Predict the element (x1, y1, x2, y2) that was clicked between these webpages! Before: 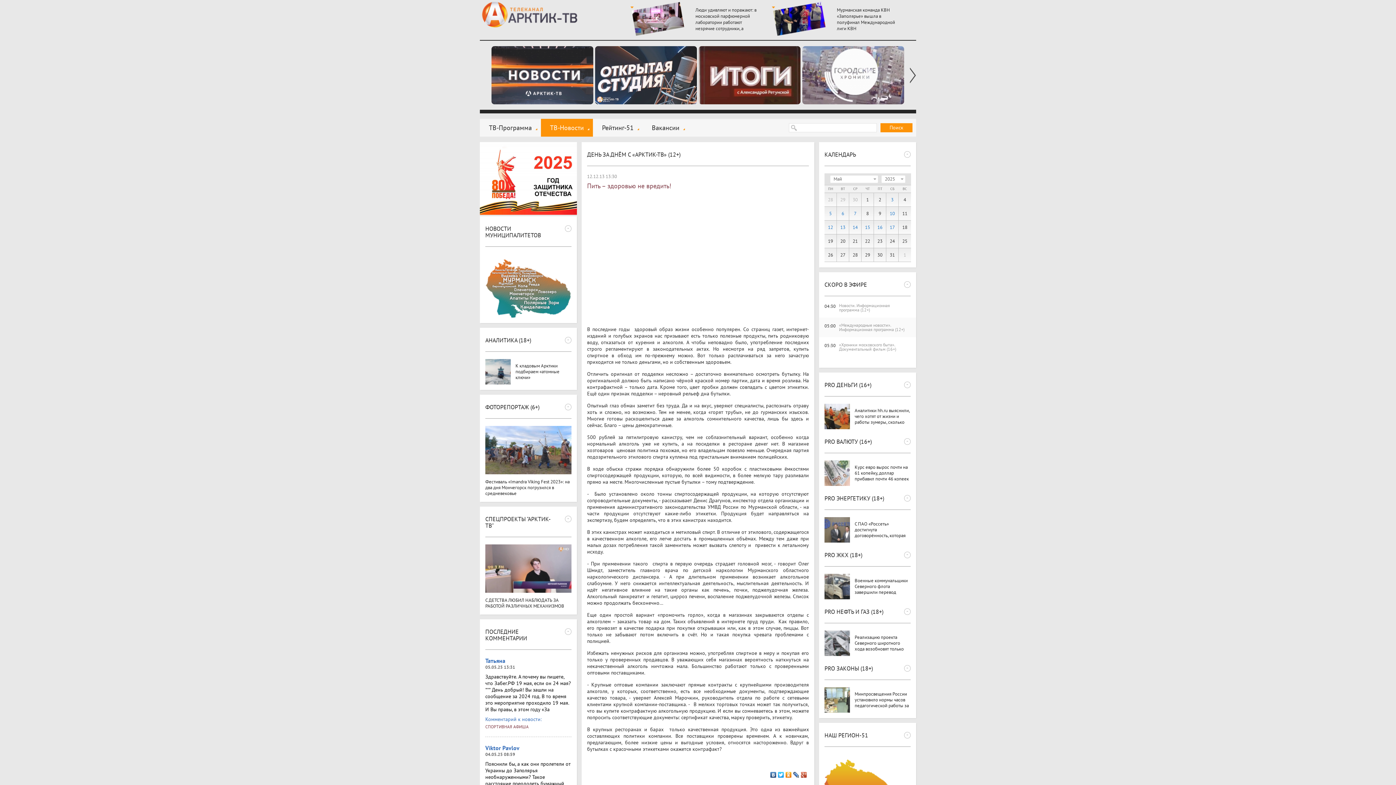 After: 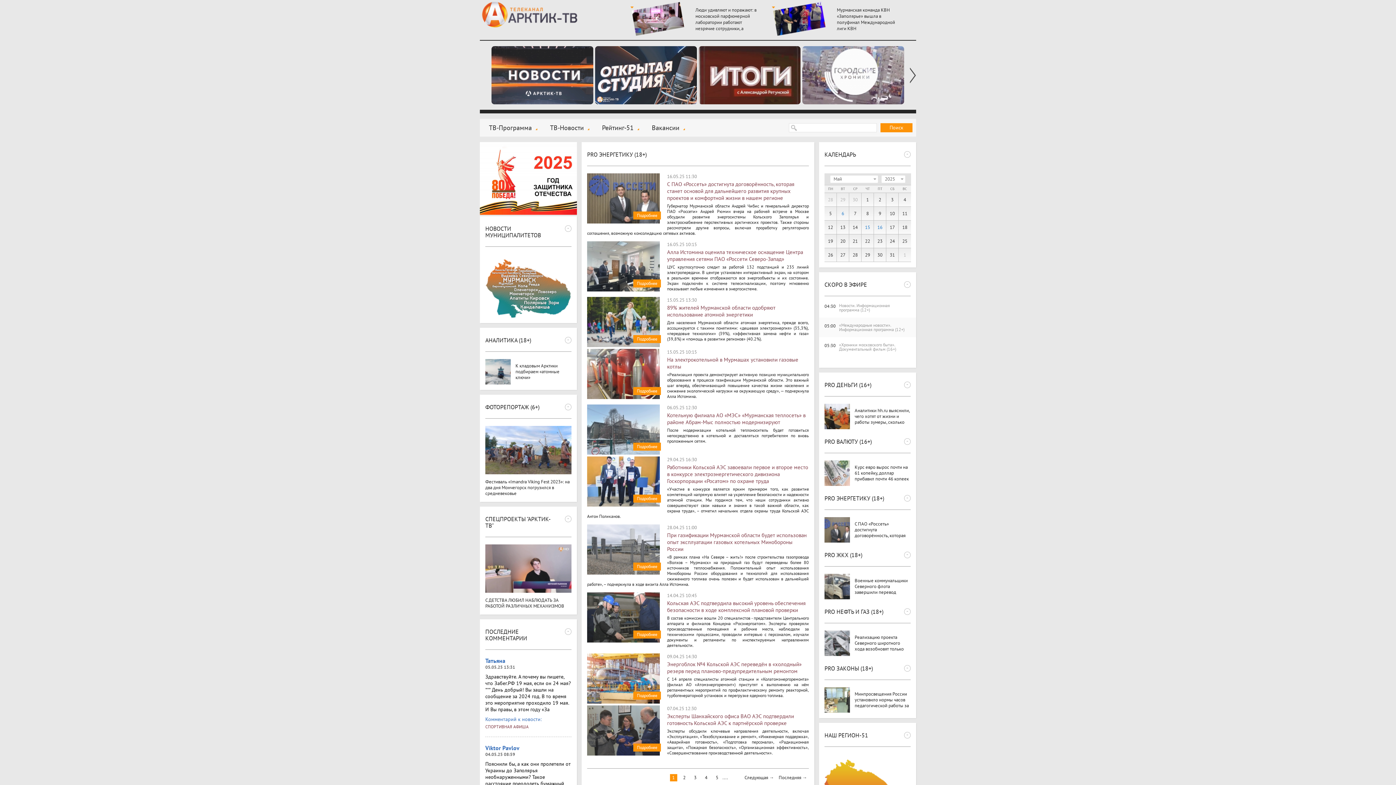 Action: bbox: (824, 495, 884, 501) label: PRO ЭНЕРГЕТИКУ (18+)